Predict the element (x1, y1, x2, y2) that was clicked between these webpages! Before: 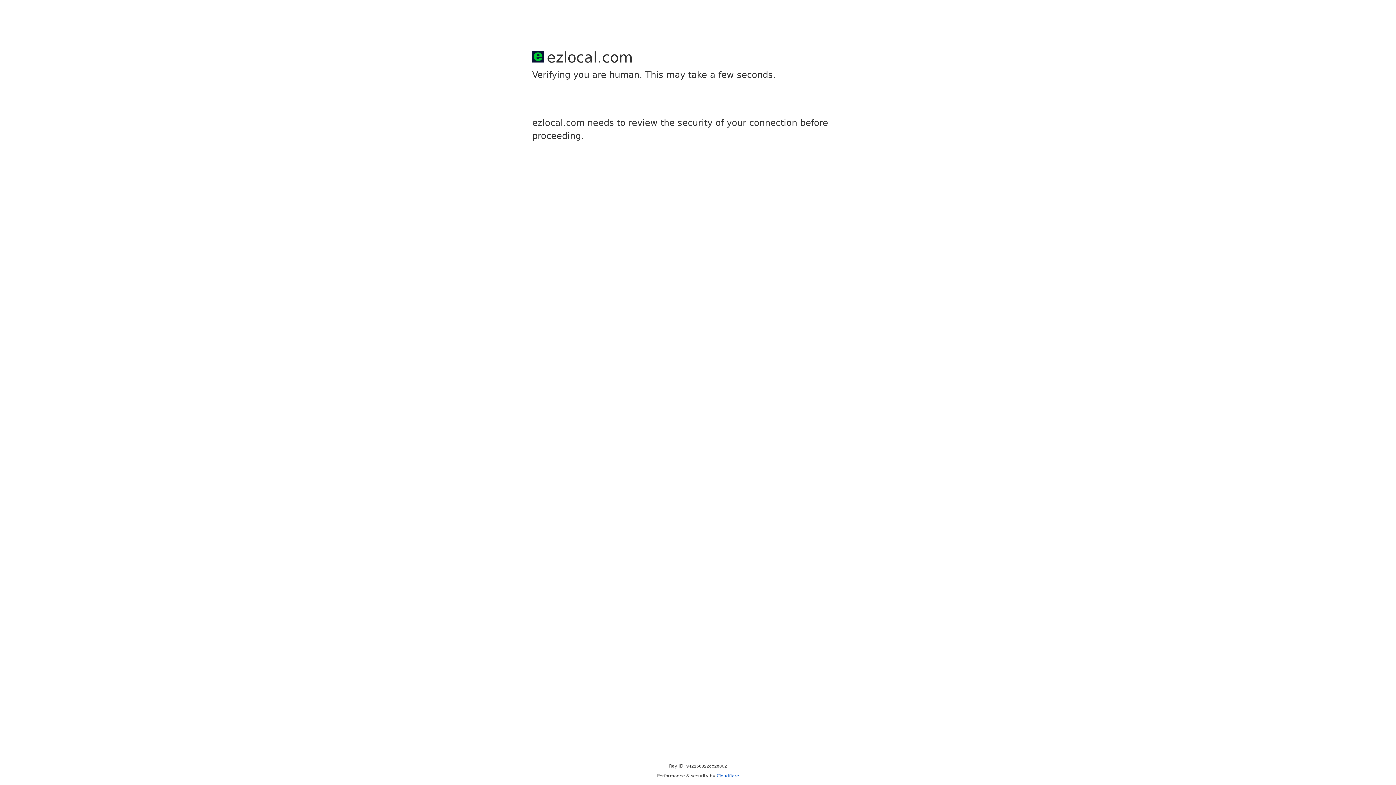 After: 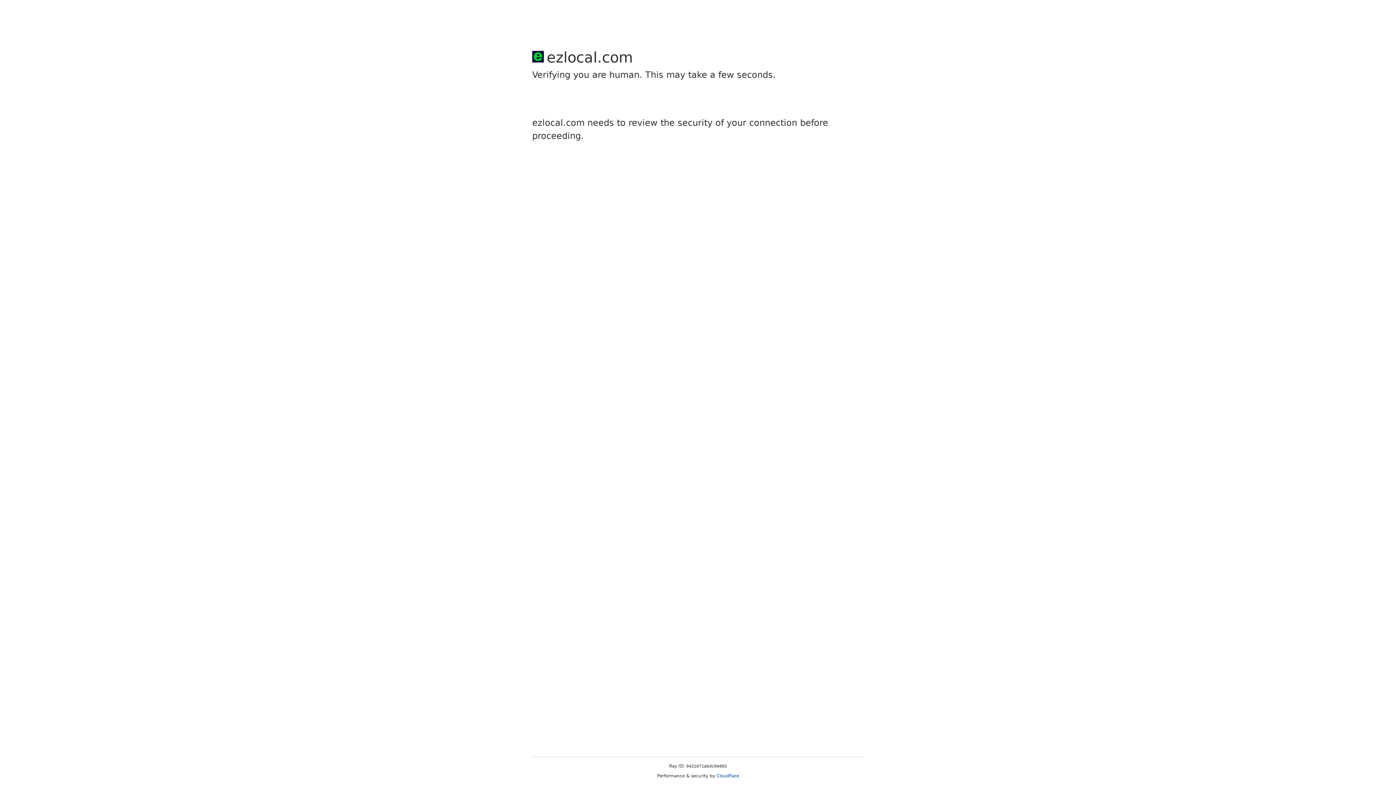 Action: bbox: (716, 773, 739, 778) label: Cloudflare